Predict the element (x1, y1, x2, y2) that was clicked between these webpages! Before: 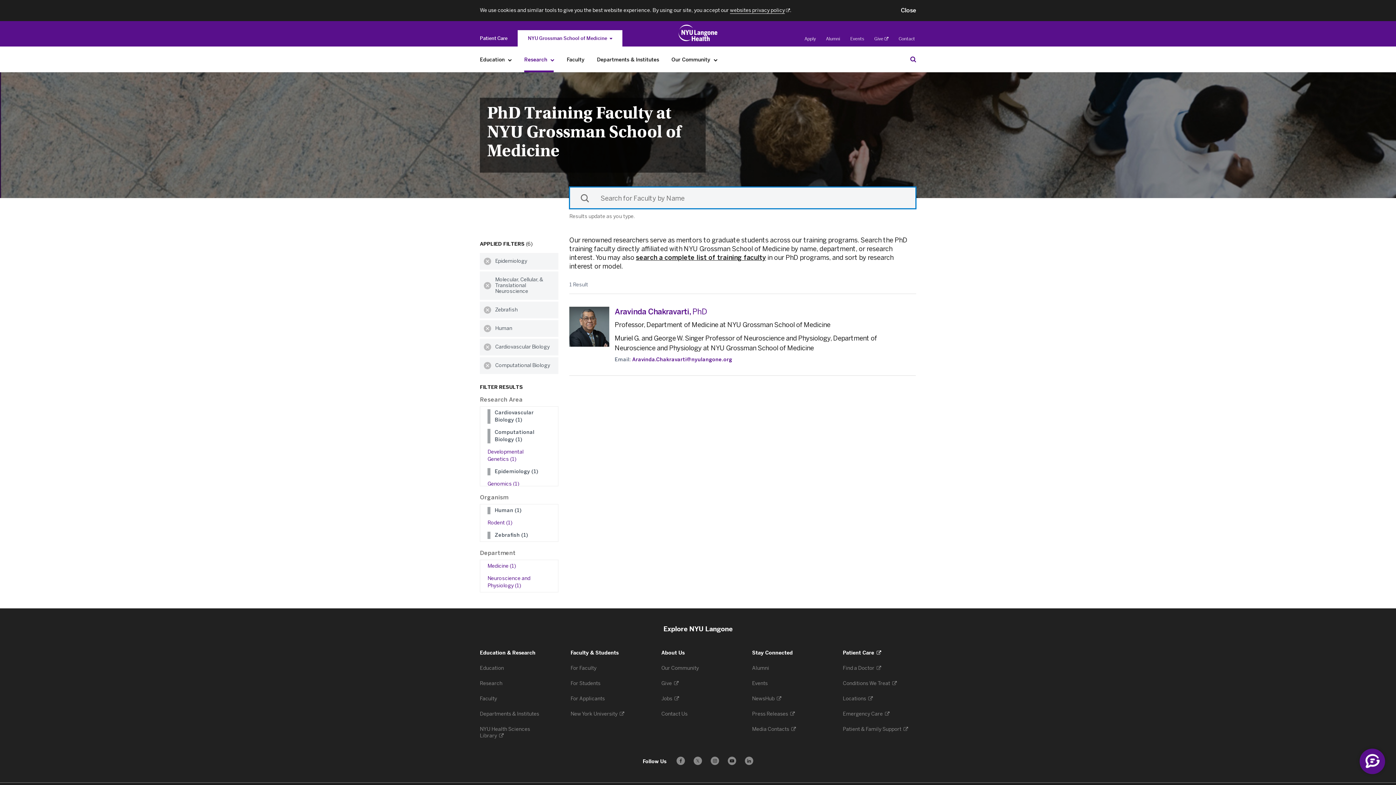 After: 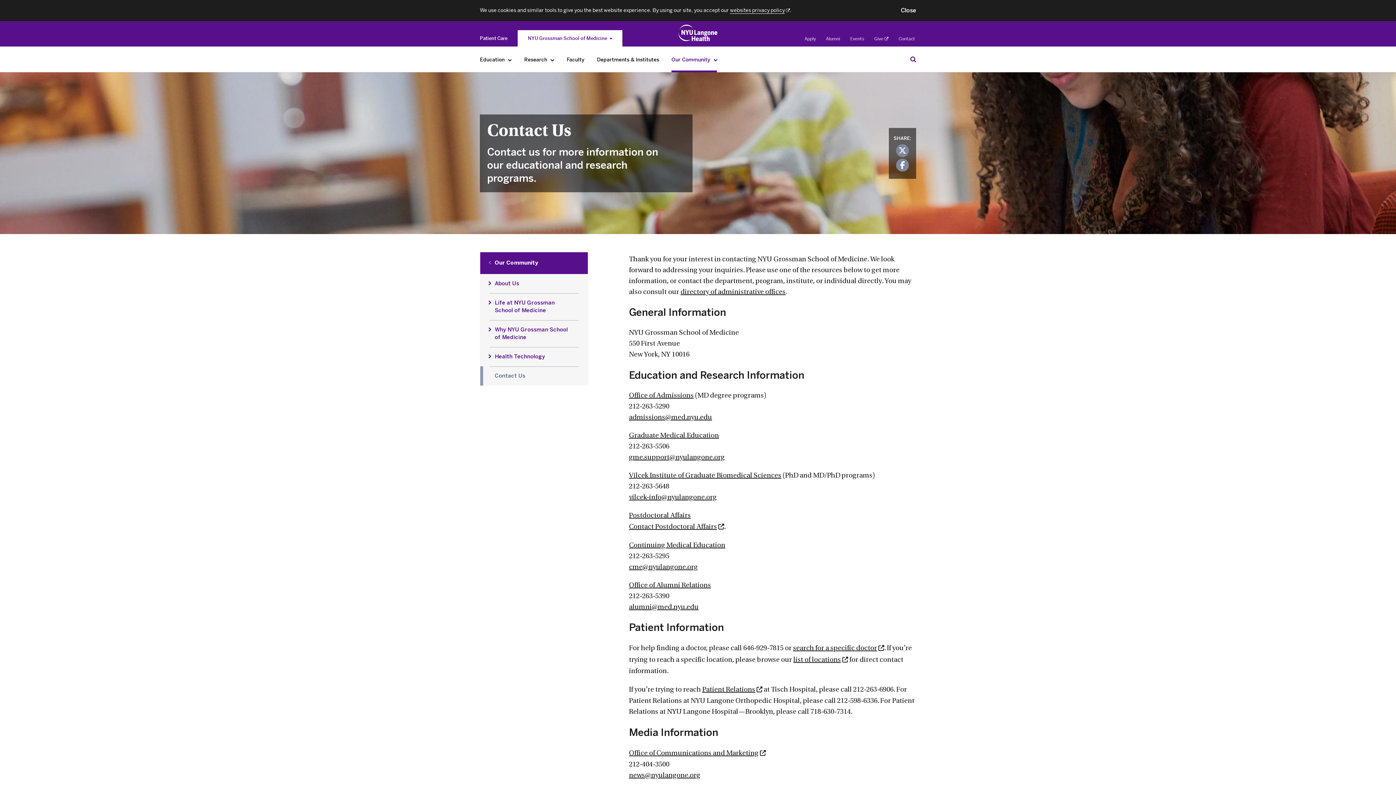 Action: label: Contact Us  bbox: (661, 711, 688, 717)